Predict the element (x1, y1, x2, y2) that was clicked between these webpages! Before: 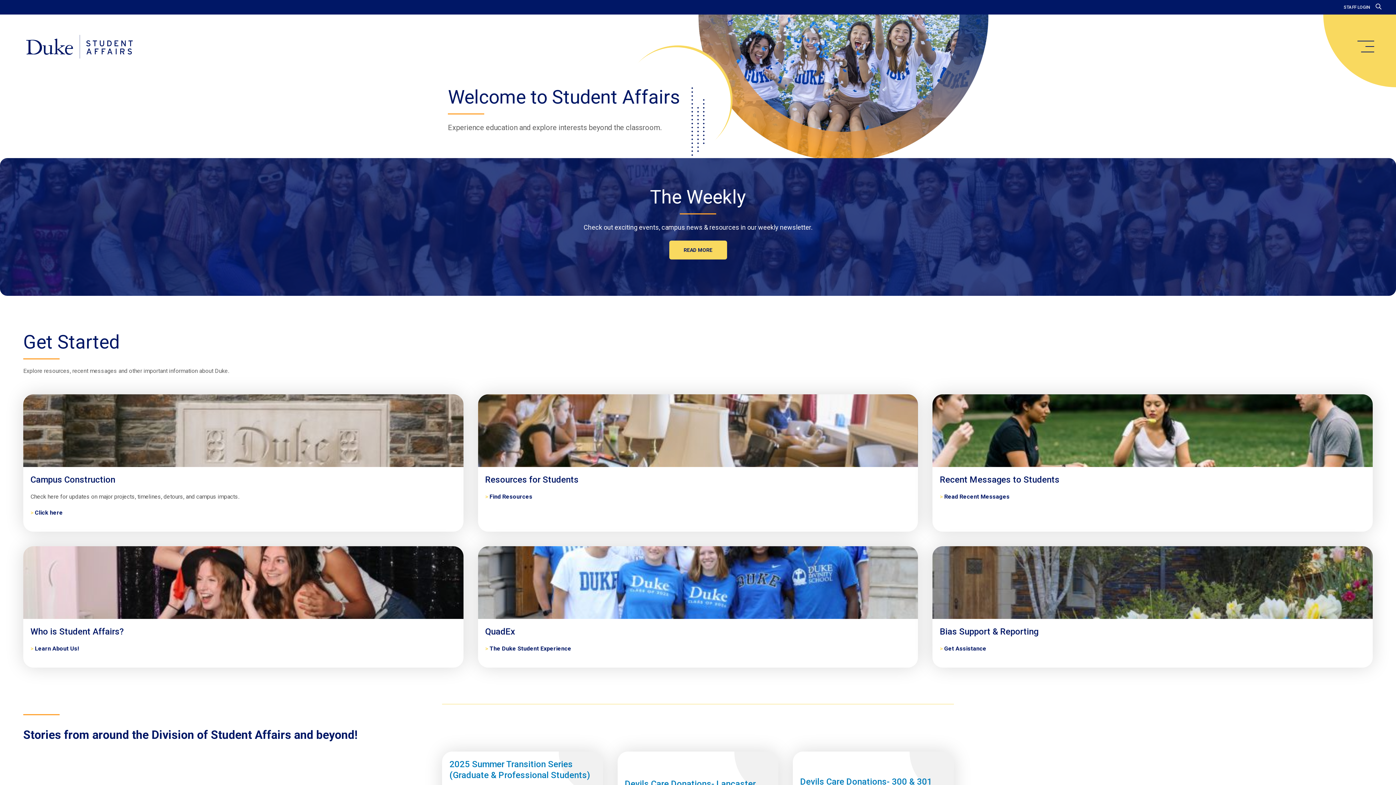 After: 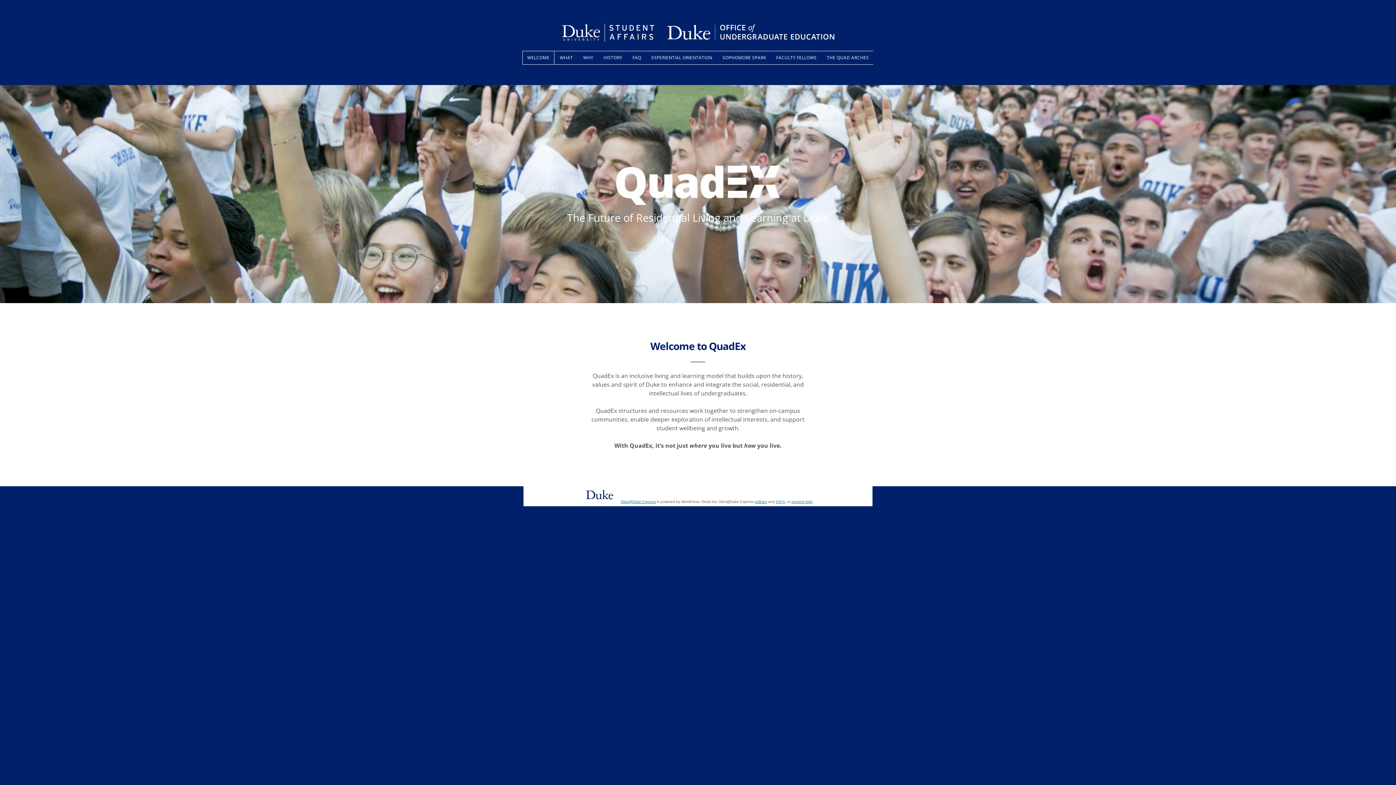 Action: bbox: (485, 645, 571, 652) label: QuadEx